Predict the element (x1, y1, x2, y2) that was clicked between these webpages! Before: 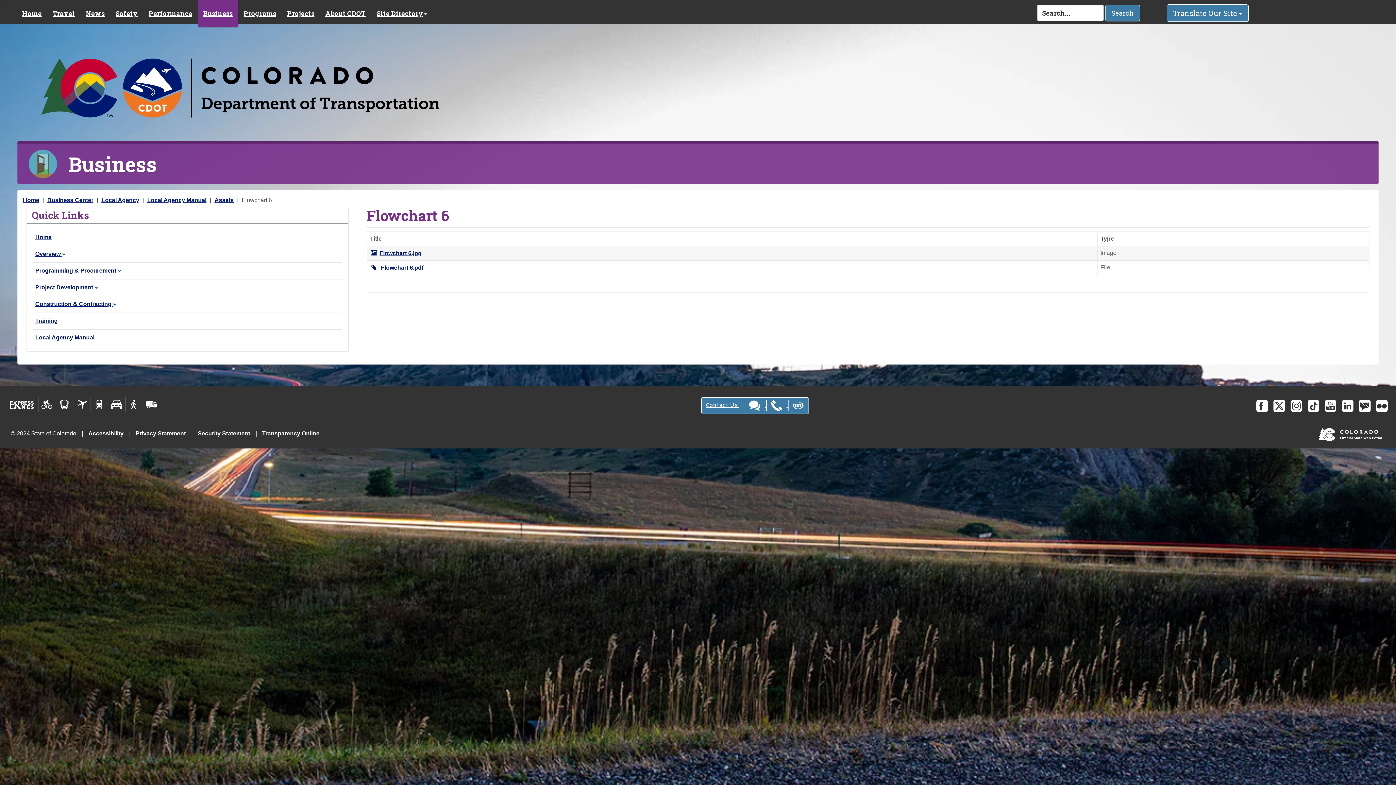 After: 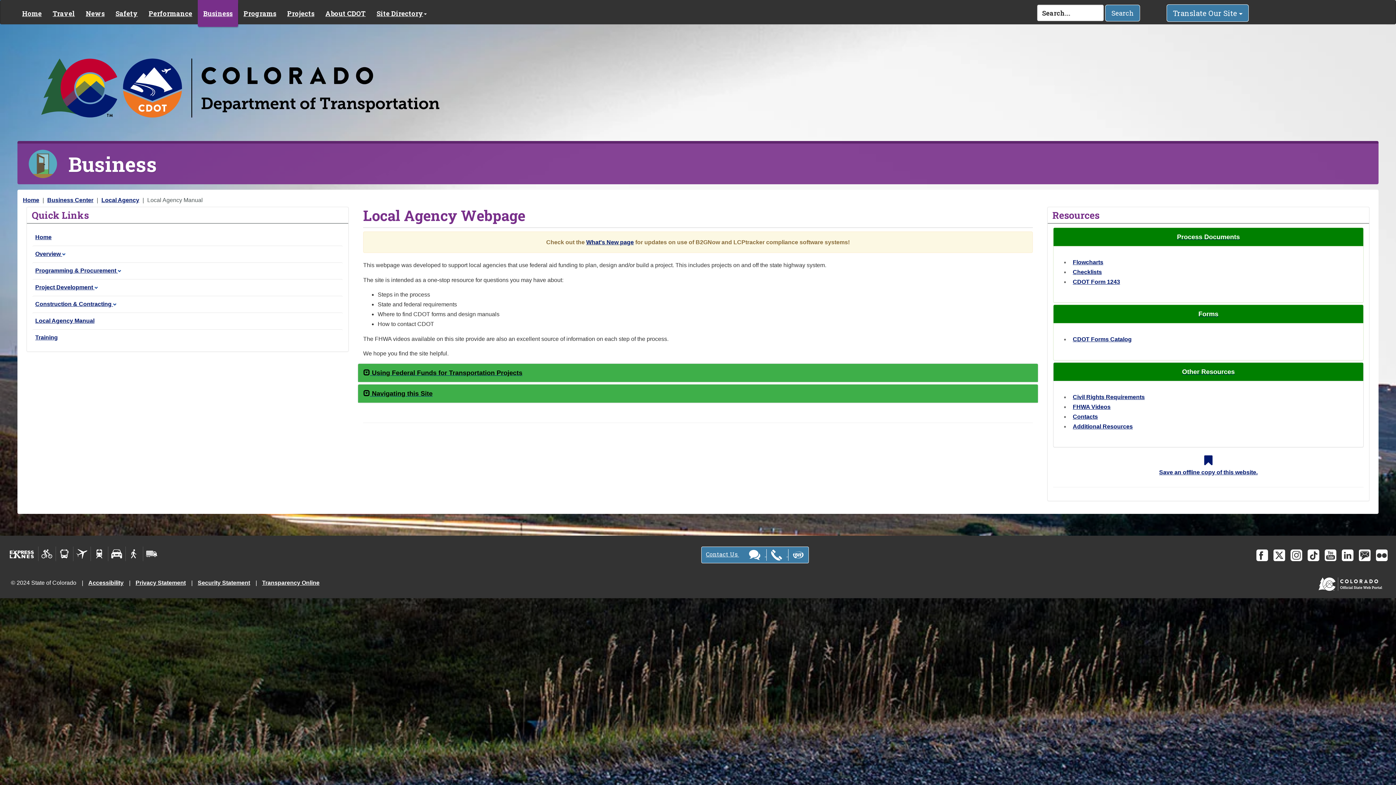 Action: bbox: (147, 197, 206, 203) label: Local Agency Manual